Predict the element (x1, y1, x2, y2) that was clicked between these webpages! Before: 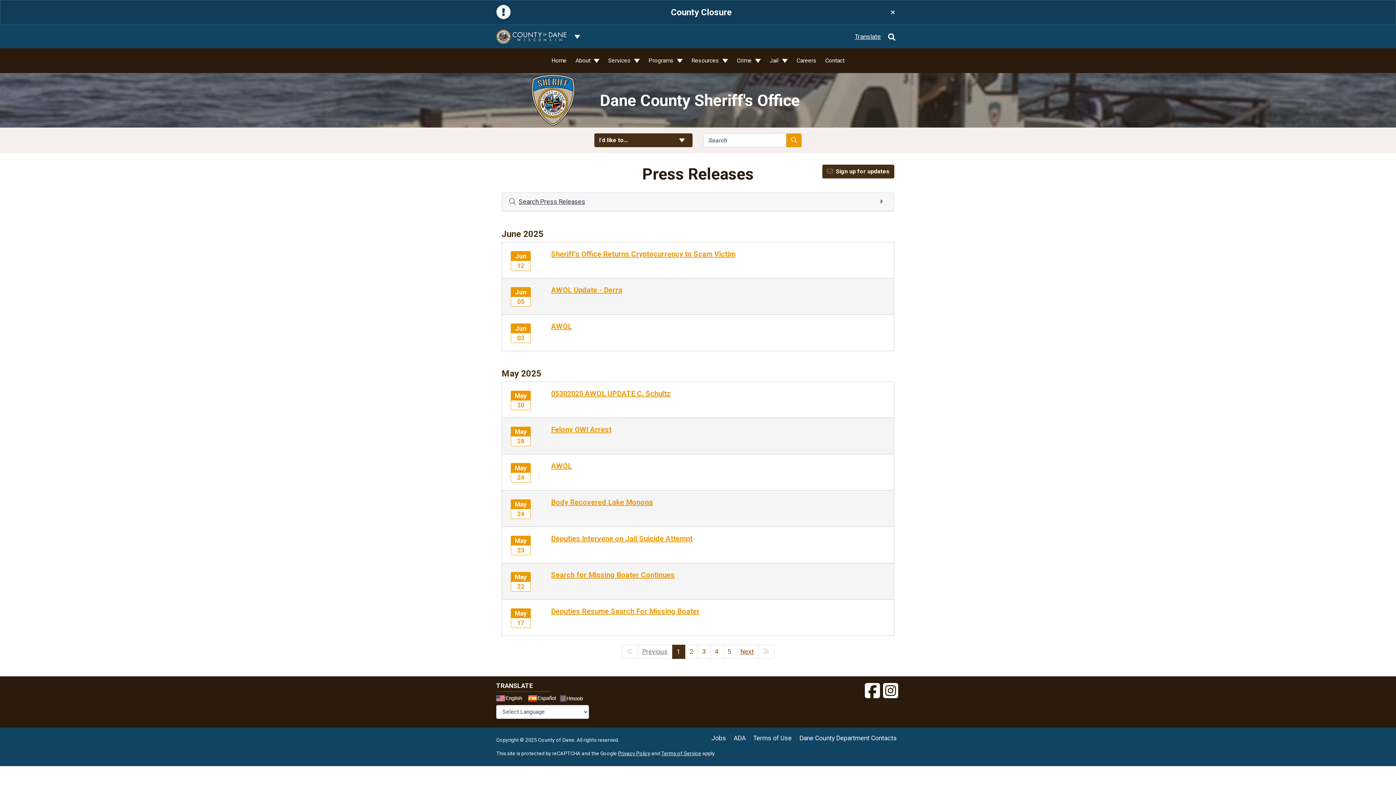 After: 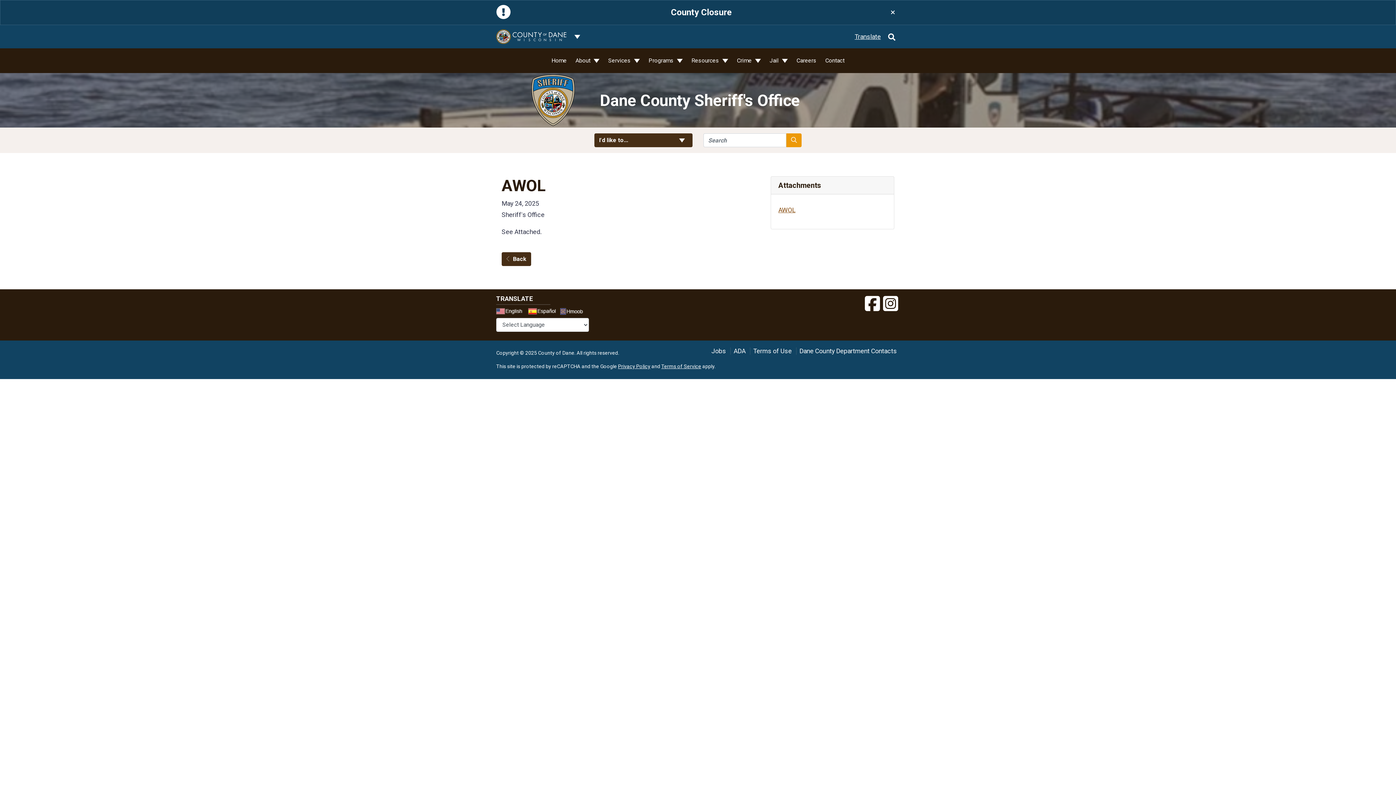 Action: bbox: (551, 461, 572, 470) label: AWOL